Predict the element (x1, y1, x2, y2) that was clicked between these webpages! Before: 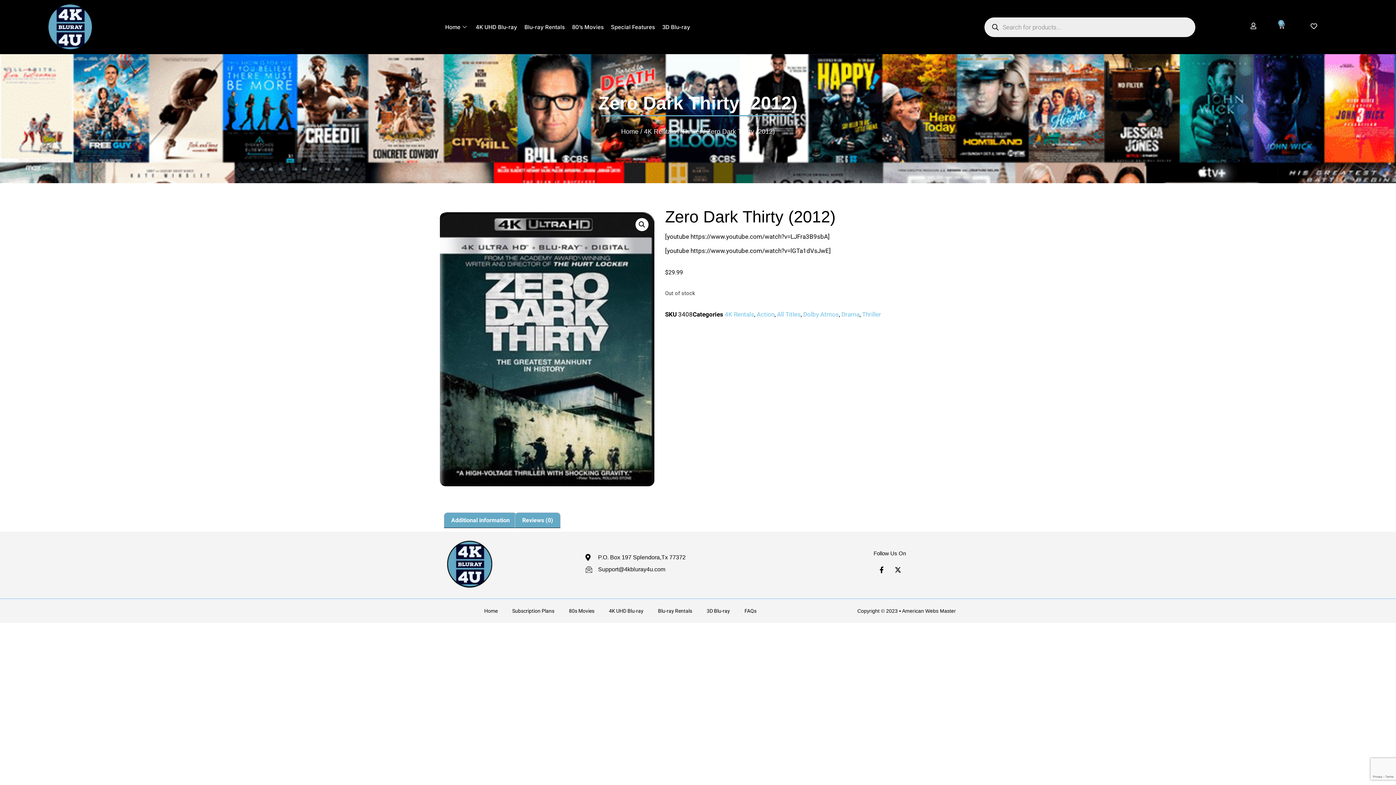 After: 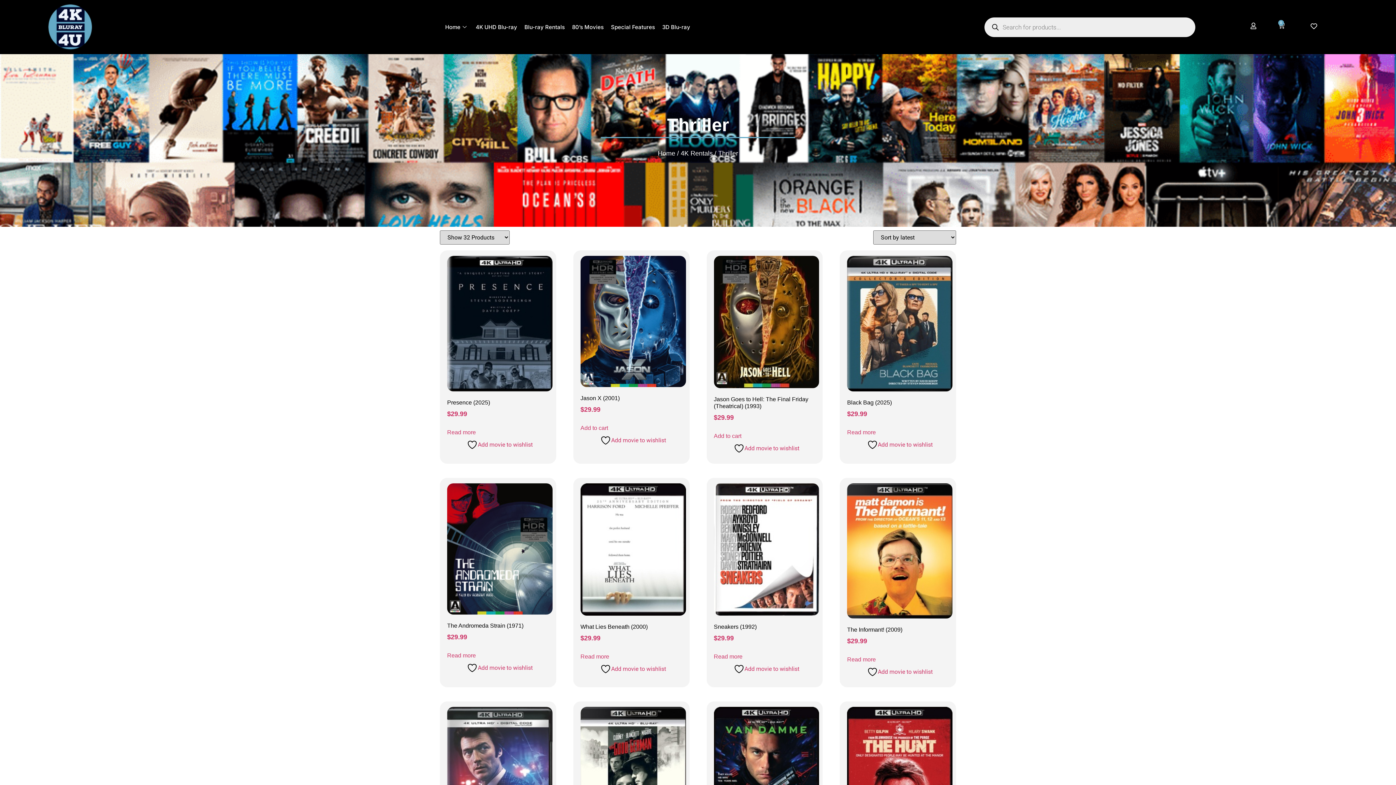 Action: label: Thriller bbox: (681, 128, 701, 135)